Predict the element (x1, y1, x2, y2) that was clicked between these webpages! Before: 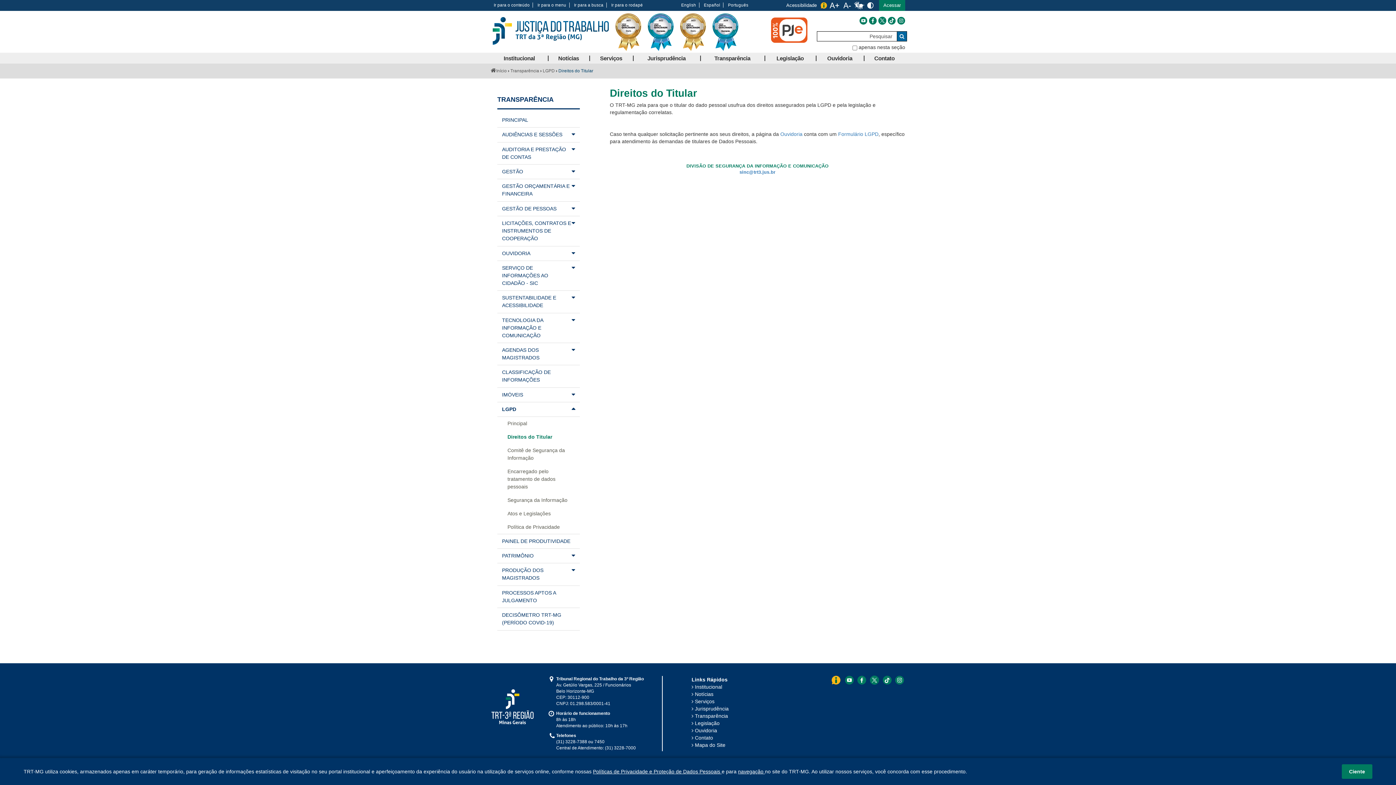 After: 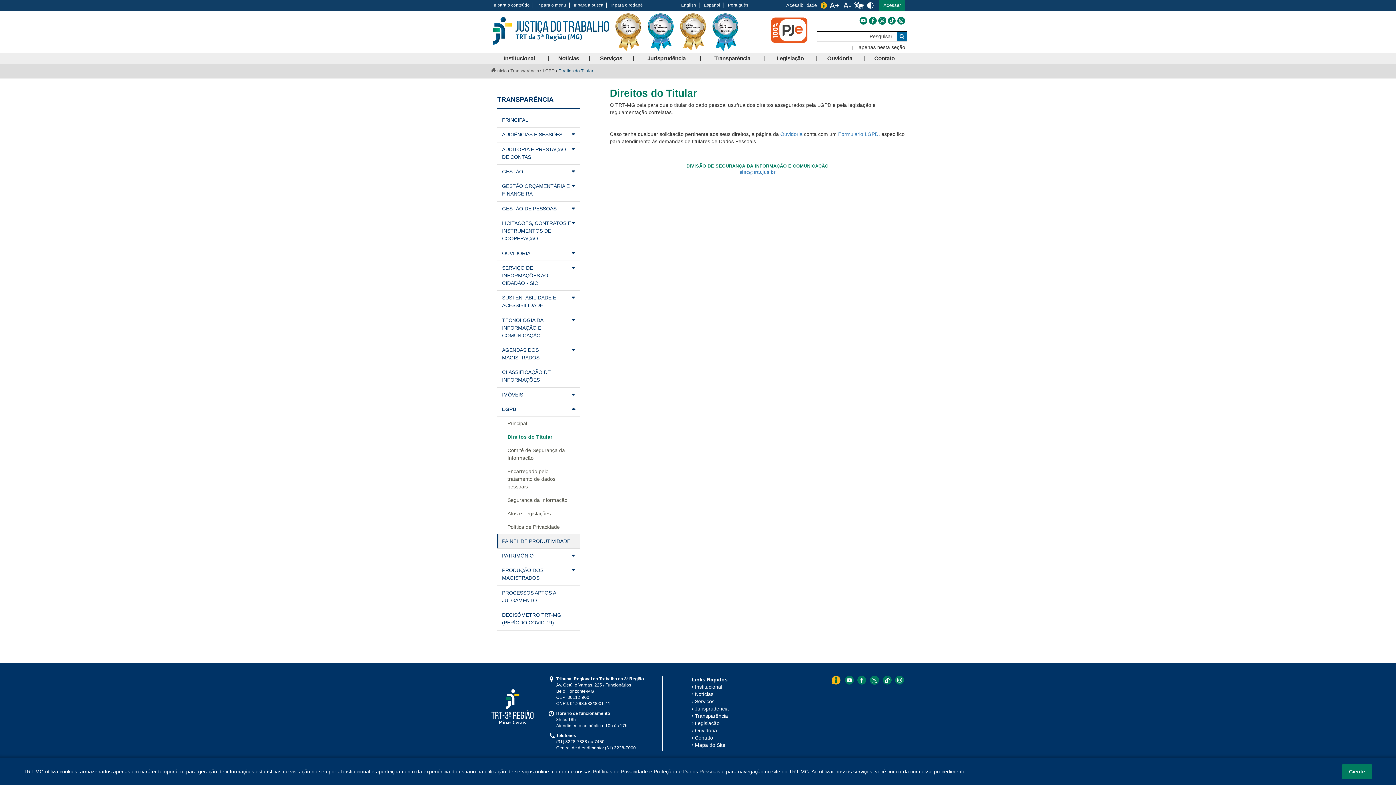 Action: label: PAINEL DE PRODUTIVIDADE bbox: (497, 534, 579, 548)